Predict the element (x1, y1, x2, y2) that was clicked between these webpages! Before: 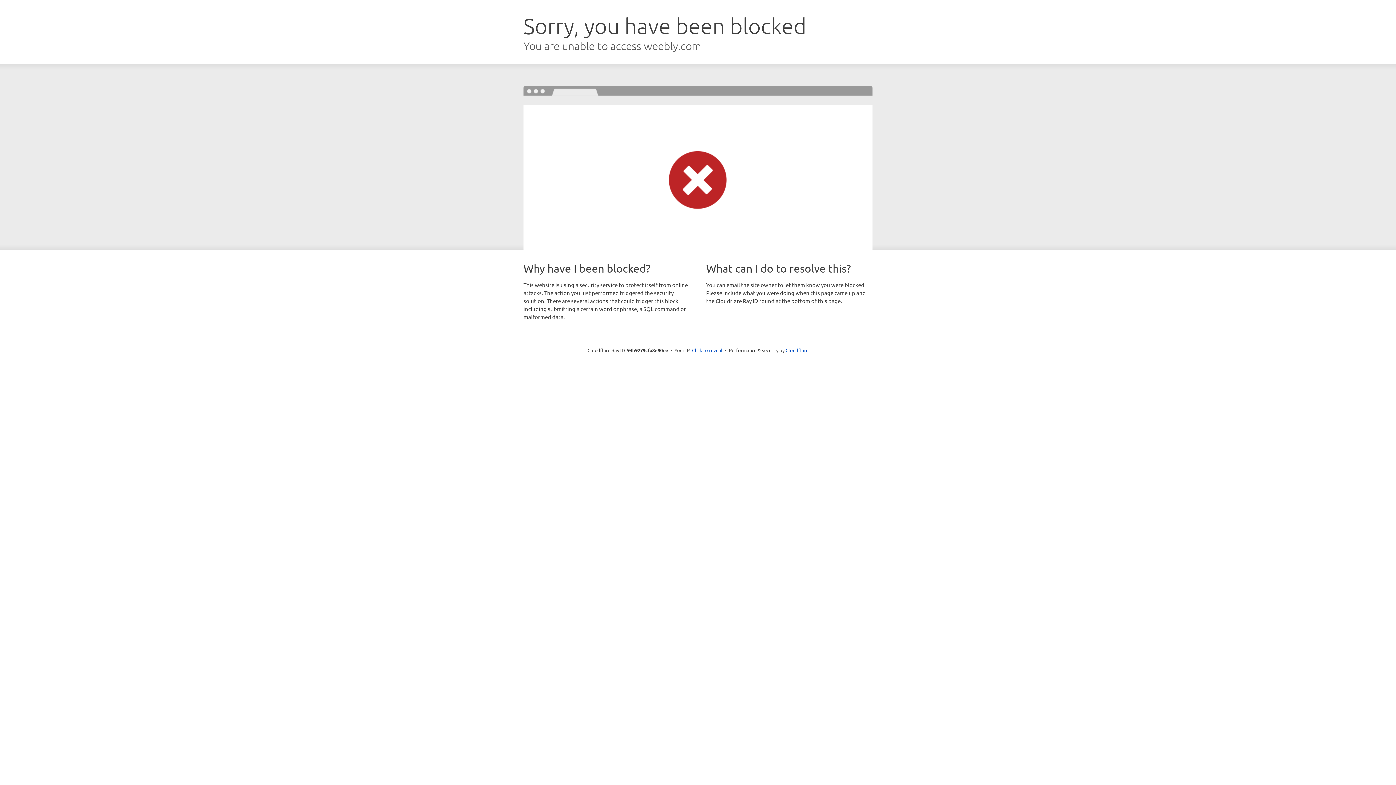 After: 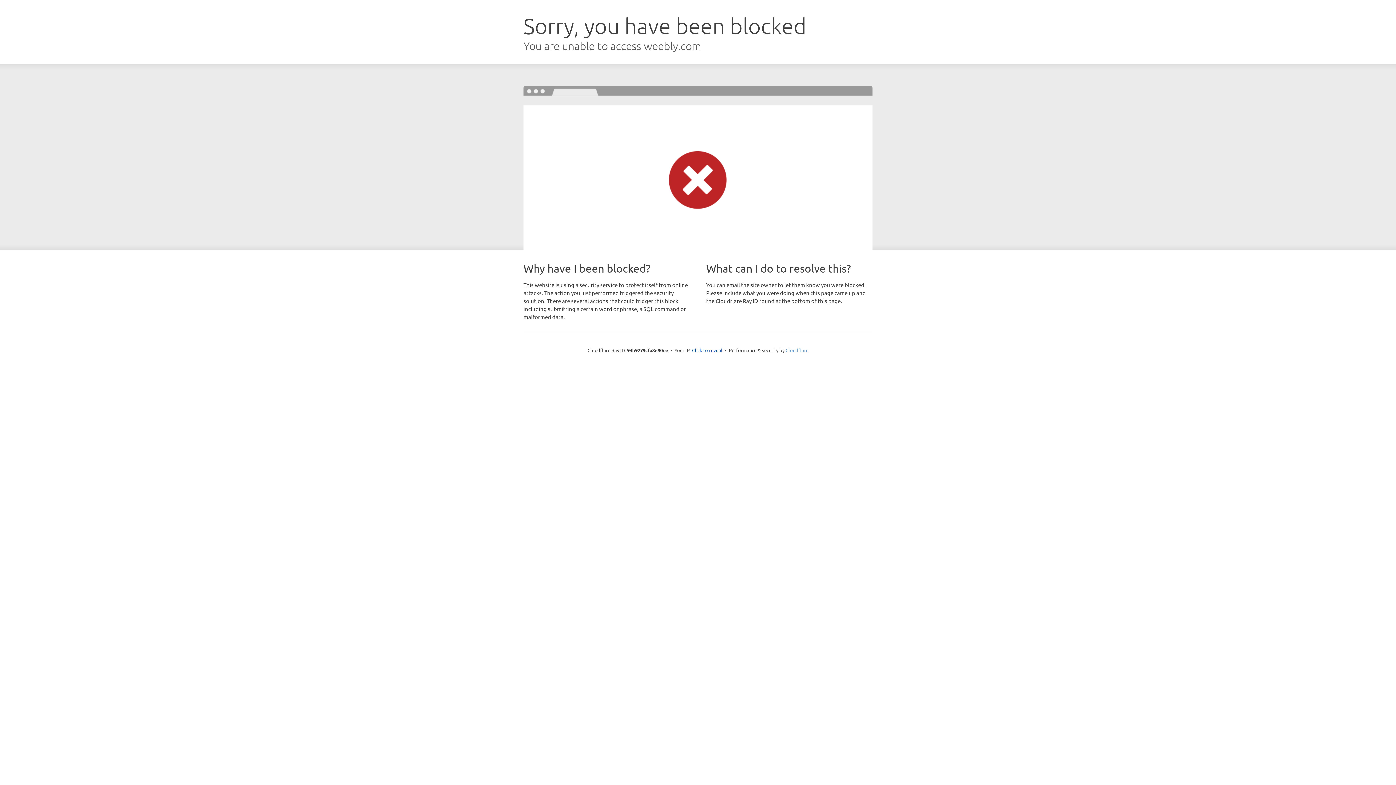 Action: bbox: (785, 347, 808, 353) label: Cloudflare